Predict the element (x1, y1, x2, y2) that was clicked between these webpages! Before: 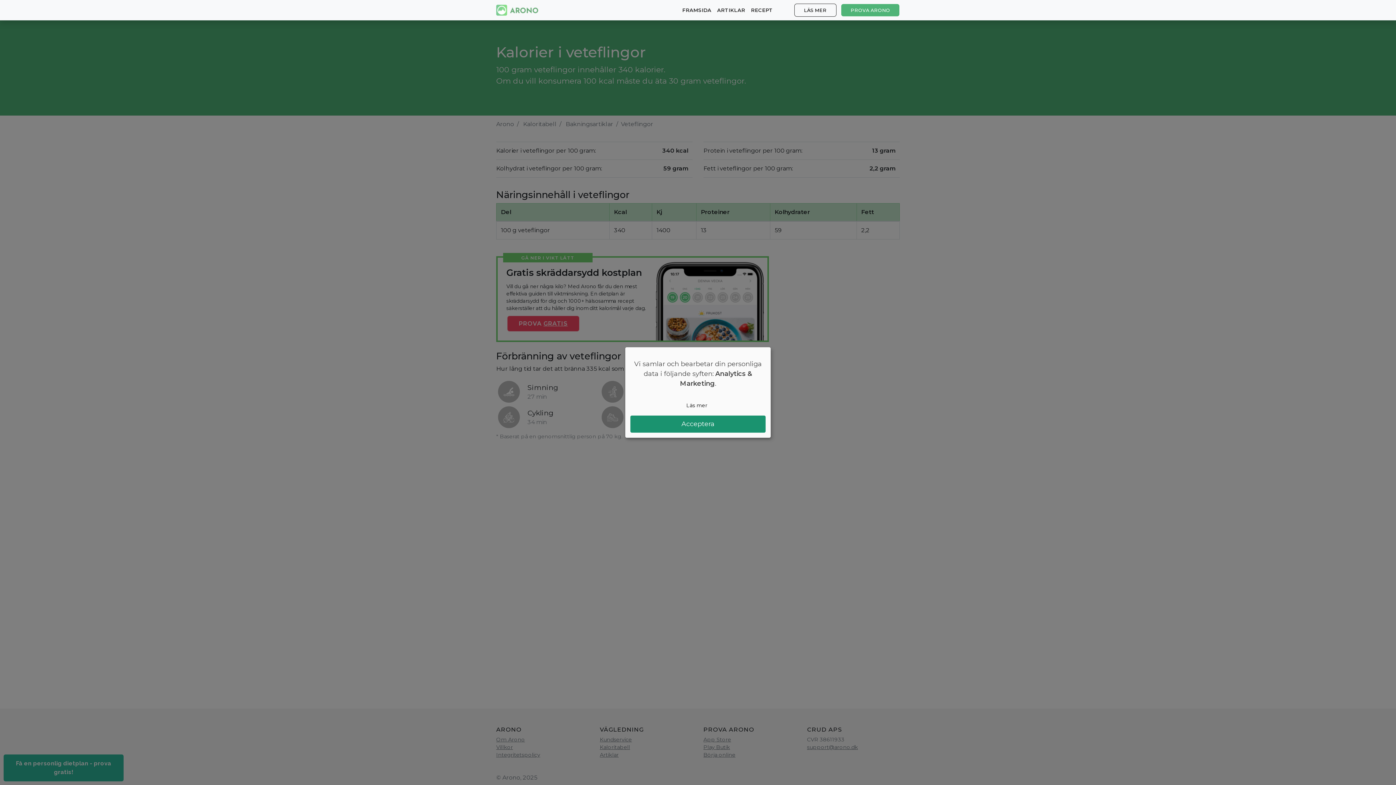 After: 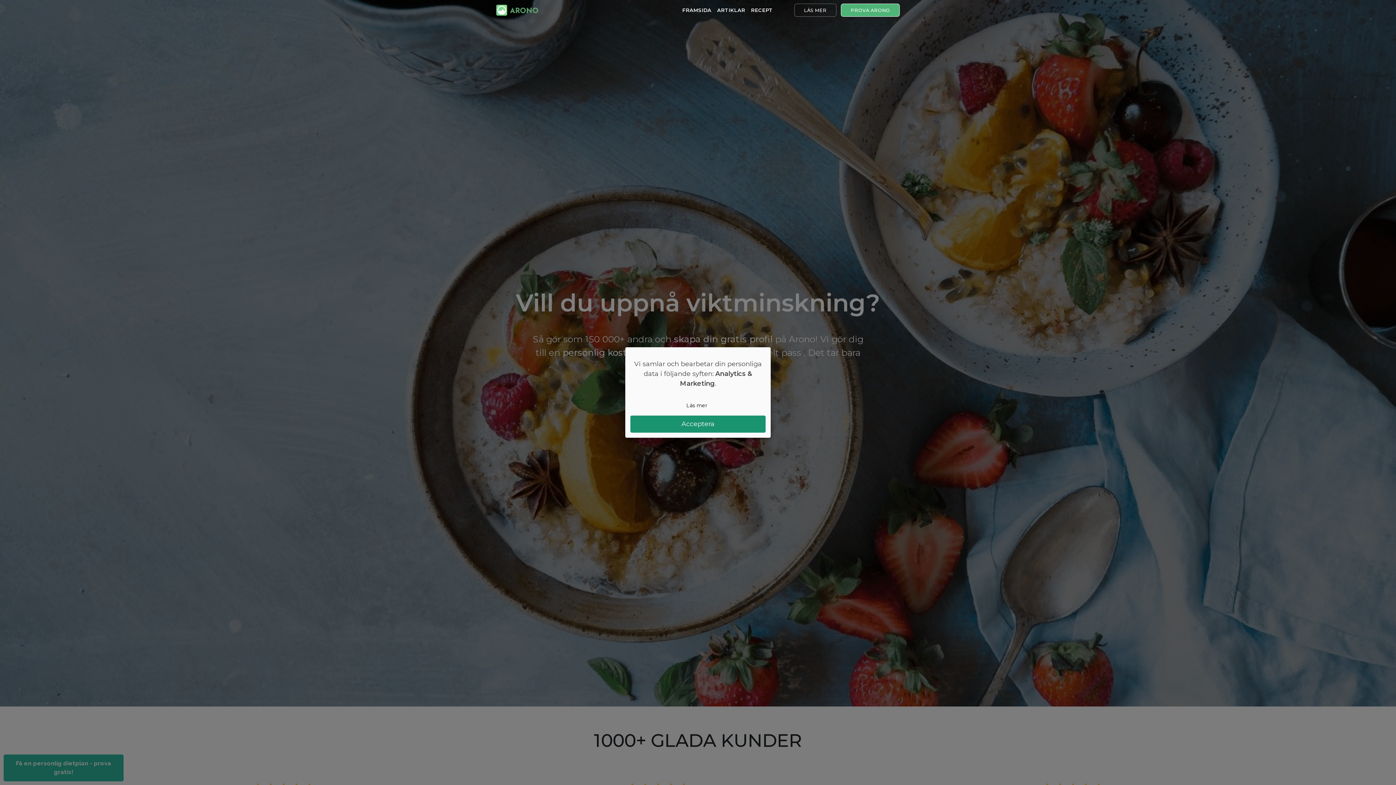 Action: label: FRAMSIDA bbox: (679, 3, 714, 16)